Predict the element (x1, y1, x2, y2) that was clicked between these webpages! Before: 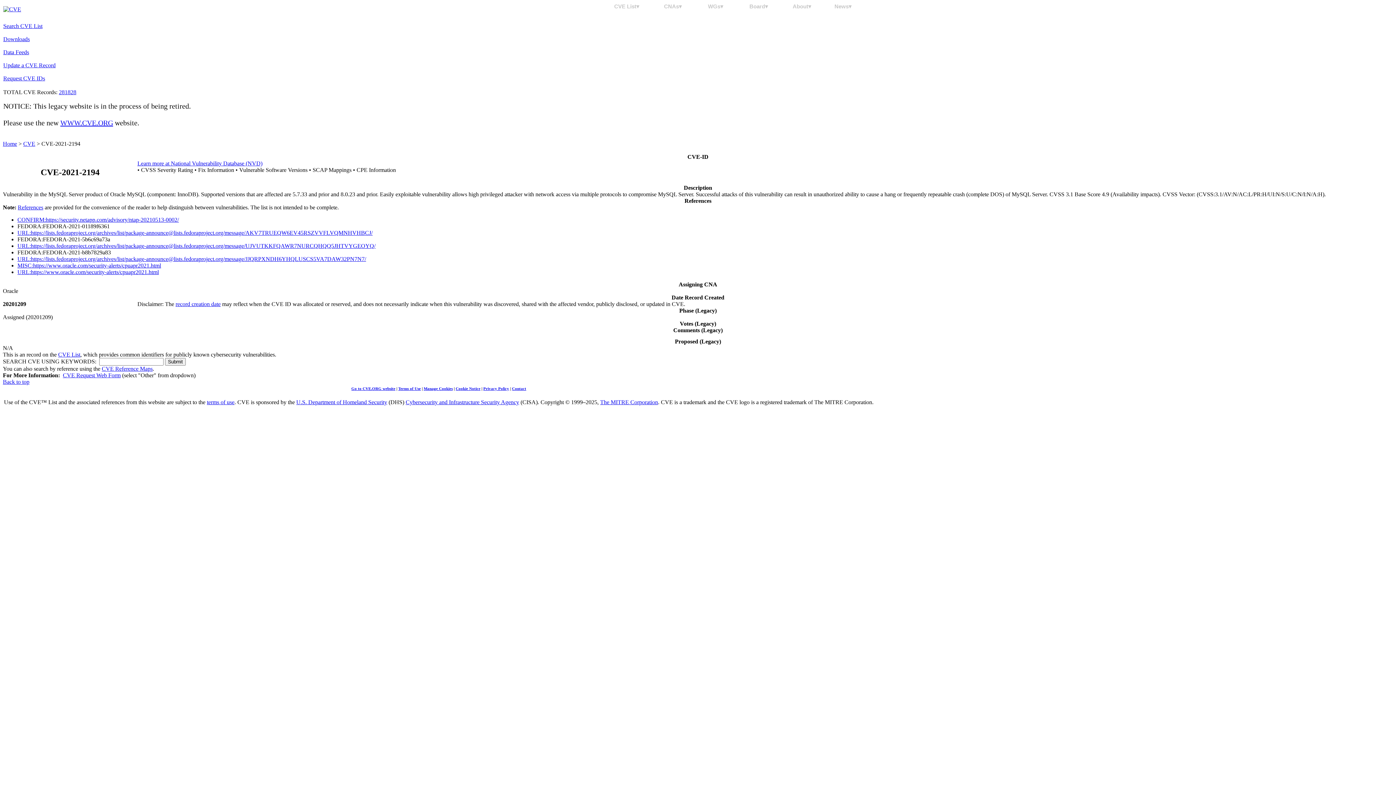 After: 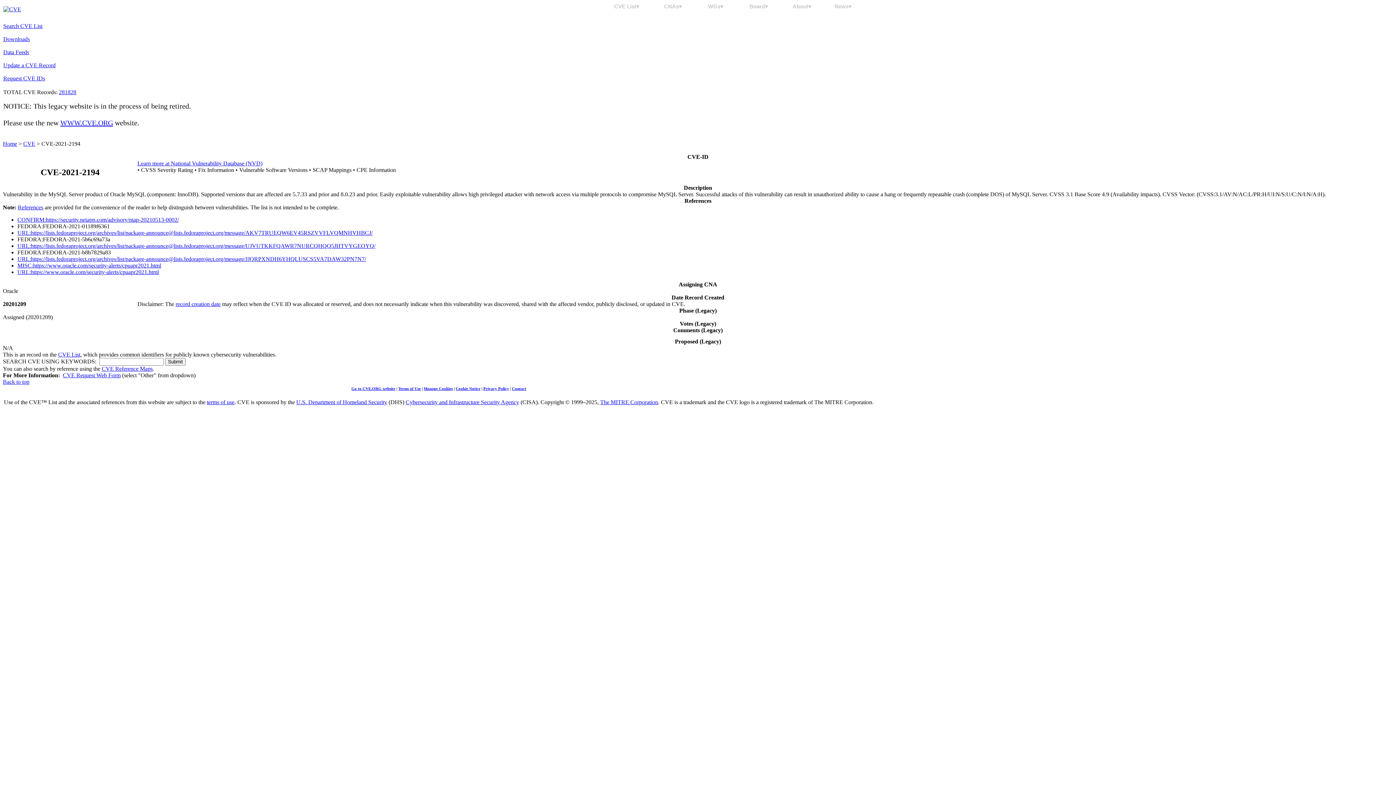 Action: bbox: (17, 262, 161, 268) label: MISC:https://www.oracle.com/security-alerts/cpuapr2021.html